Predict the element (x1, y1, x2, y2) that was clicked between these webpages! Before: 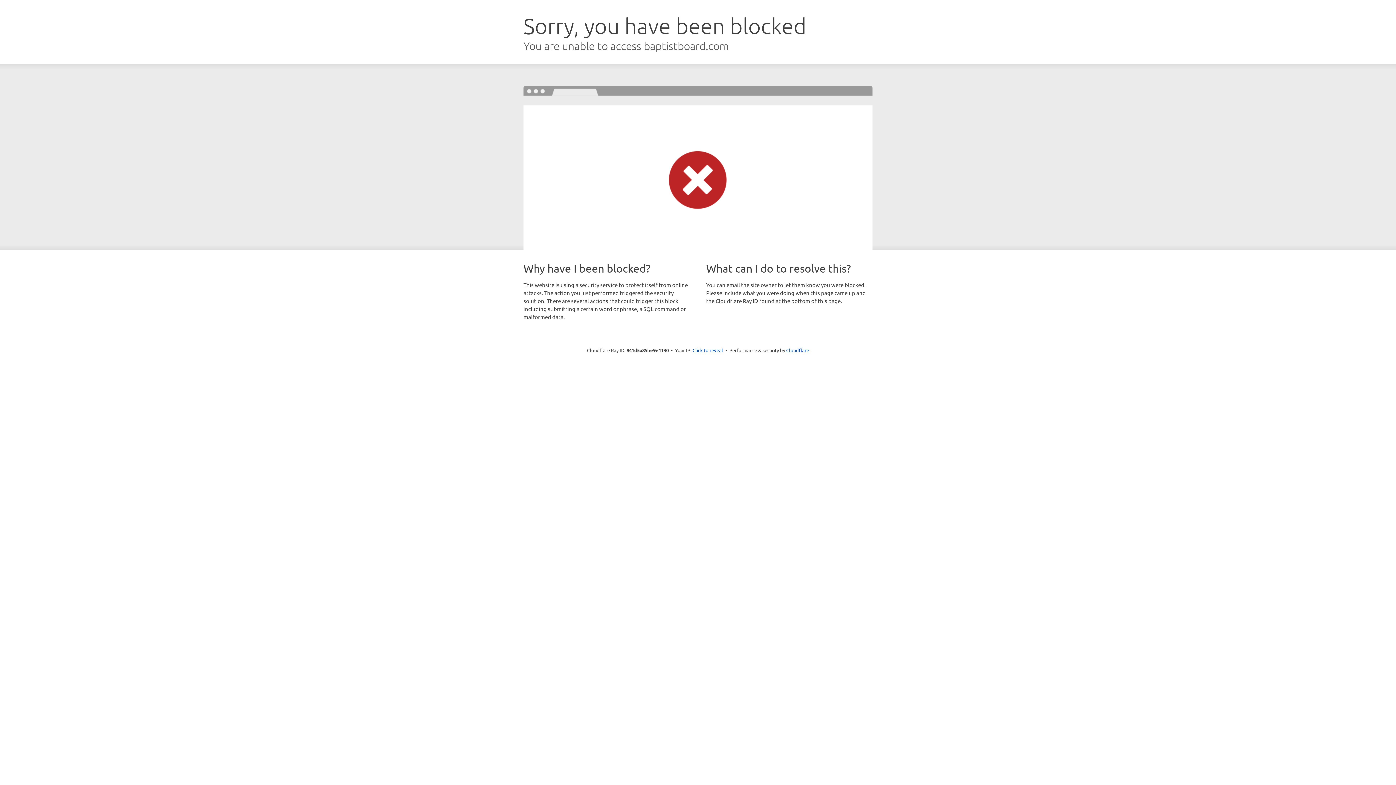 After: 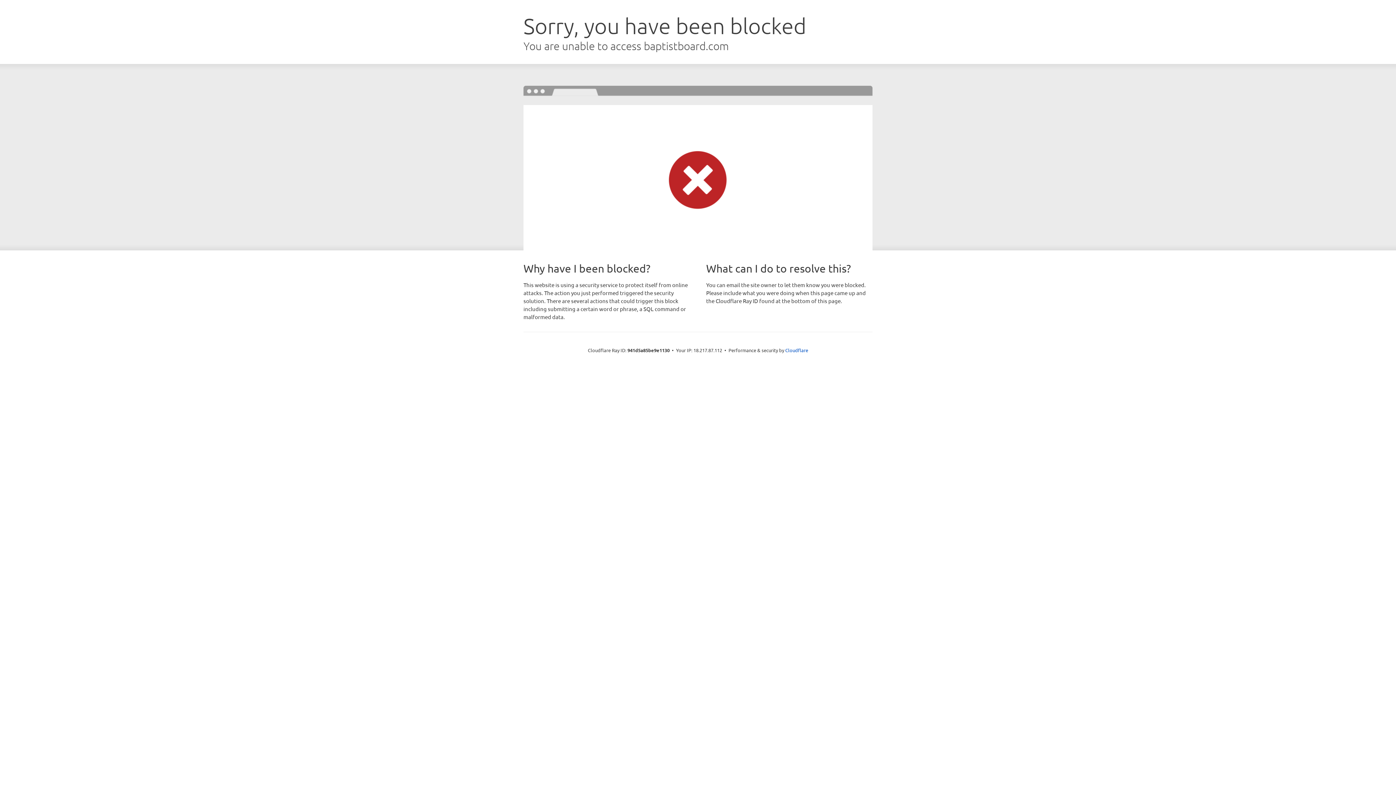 Action: label: Click to reveal bbox: (692, 346, 723, 353)